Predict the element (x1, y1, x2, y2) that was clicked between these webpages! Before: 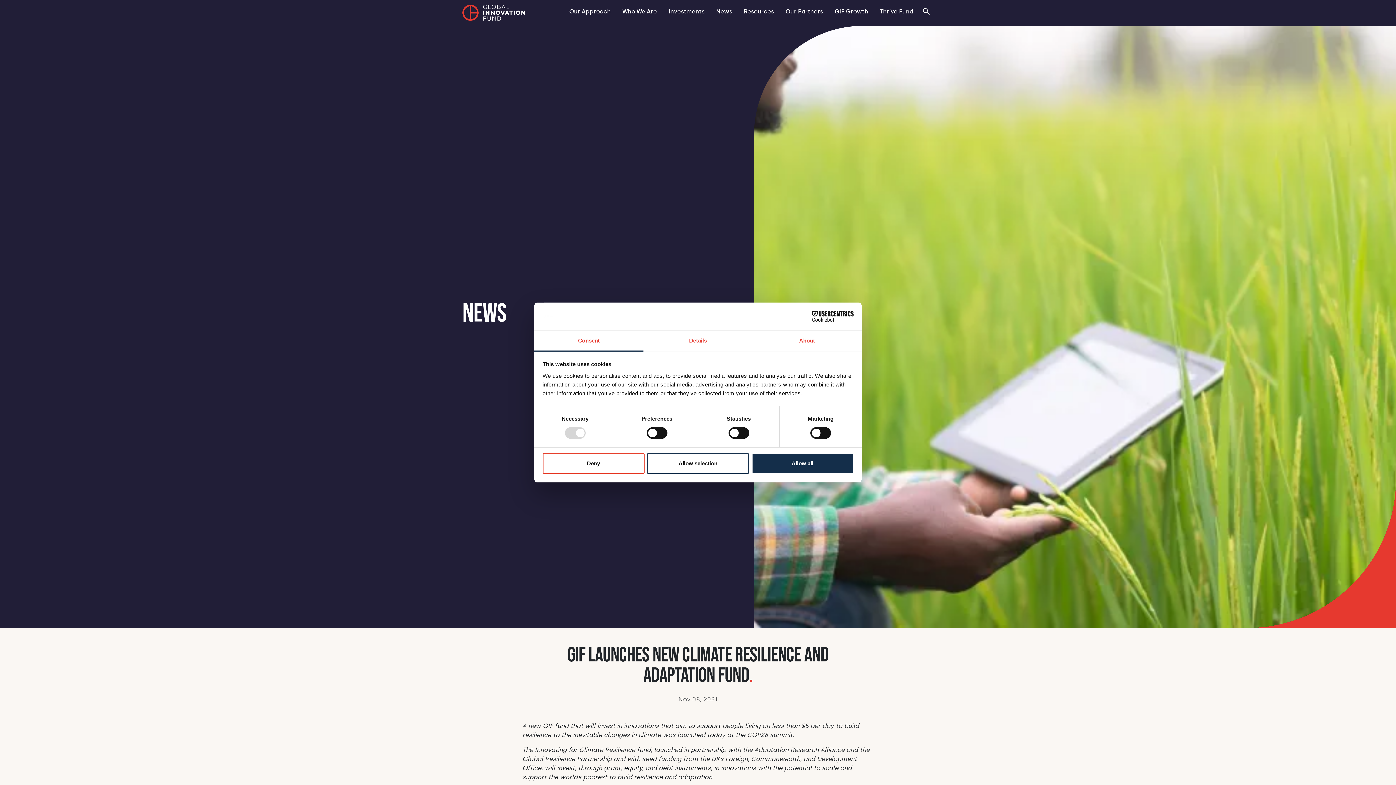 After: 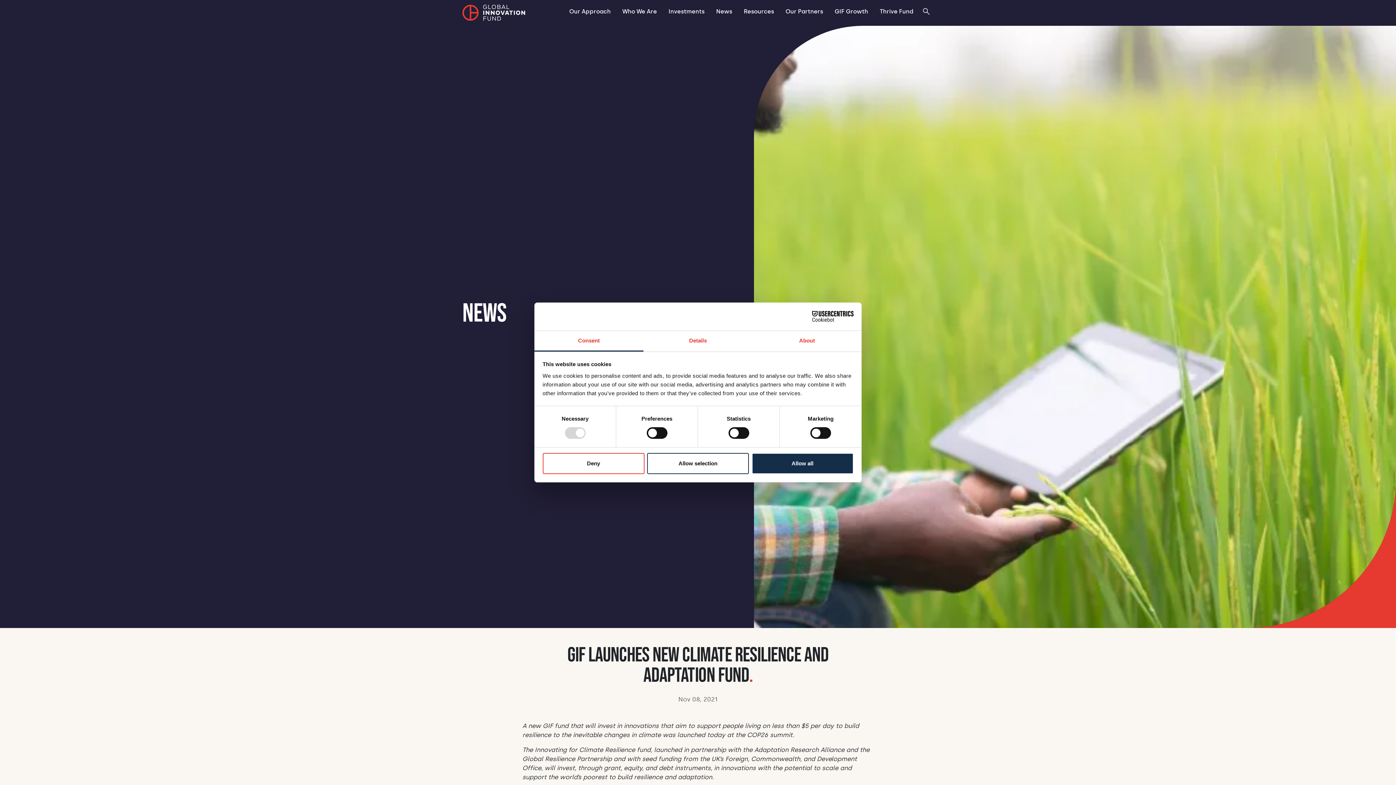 Action: label: Consent bbox: (534, 331, 643, 351)